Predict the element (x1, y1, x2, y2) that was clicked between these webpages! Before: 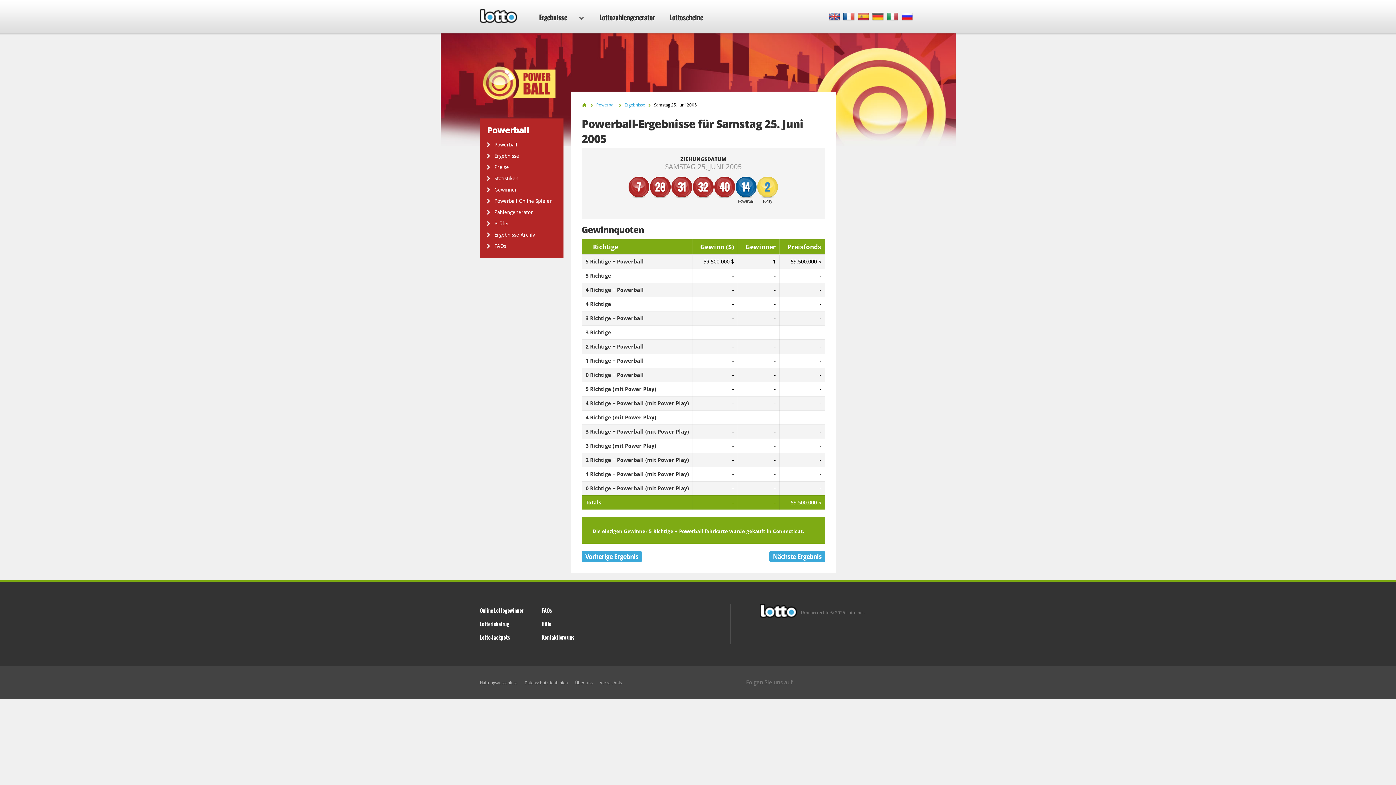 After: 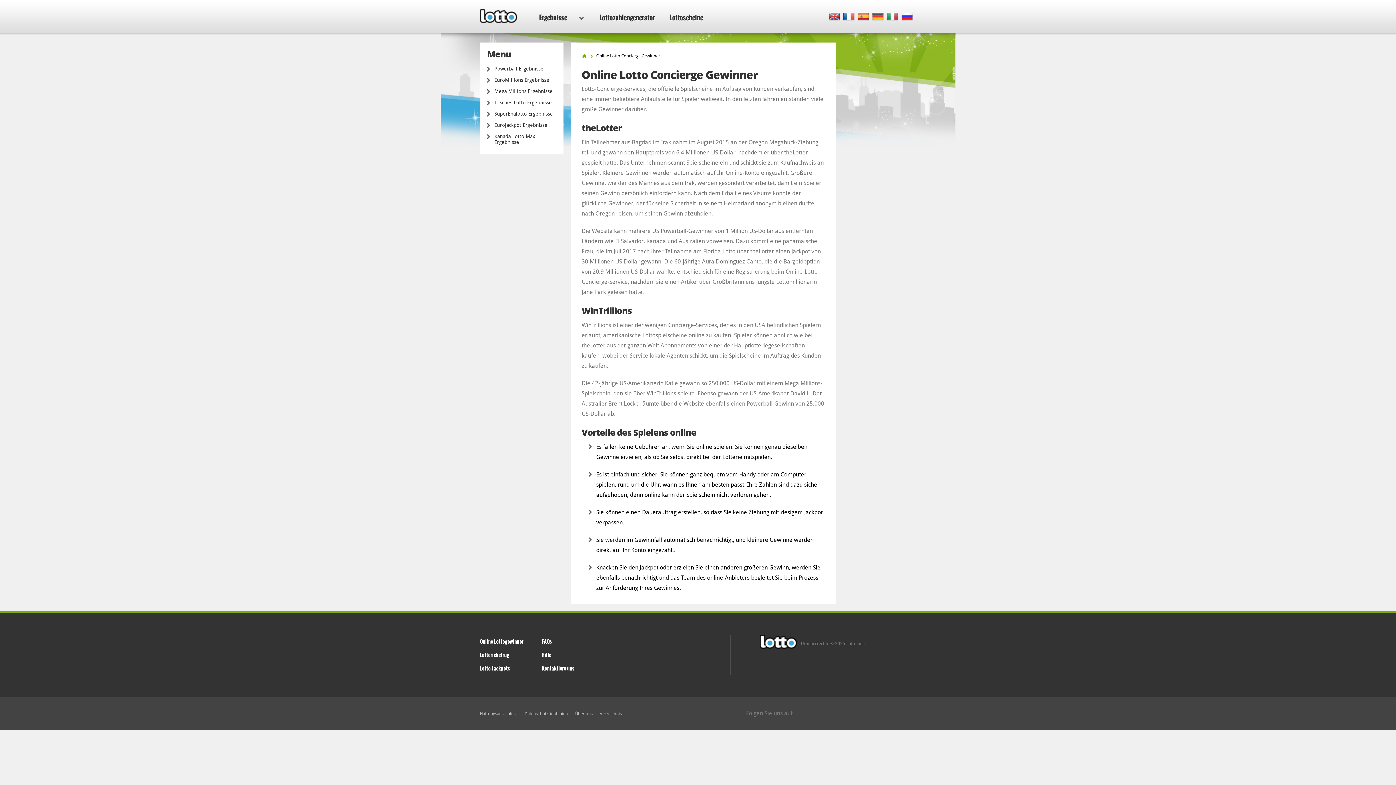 Action: label: Online Lottogewinner bbox: (480, 606, 523, 614)